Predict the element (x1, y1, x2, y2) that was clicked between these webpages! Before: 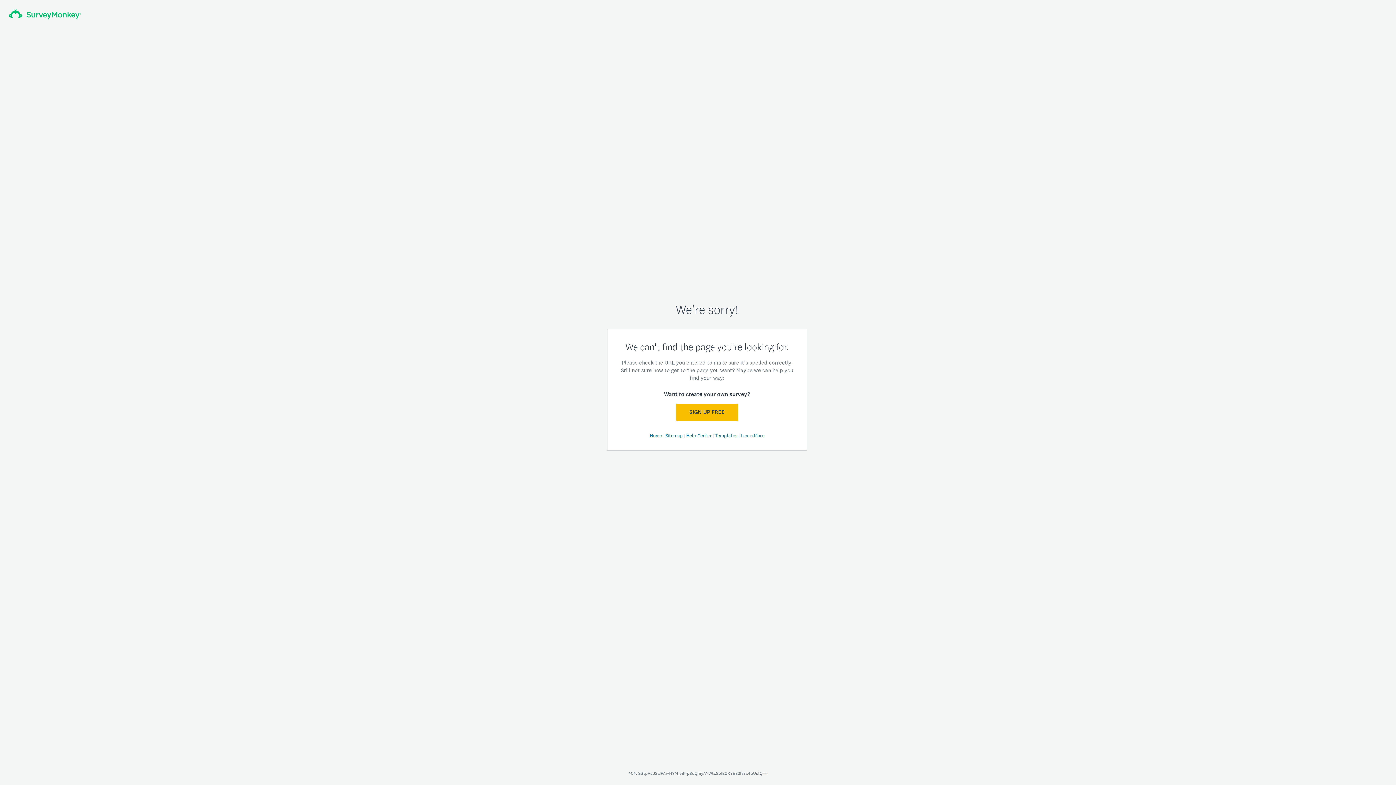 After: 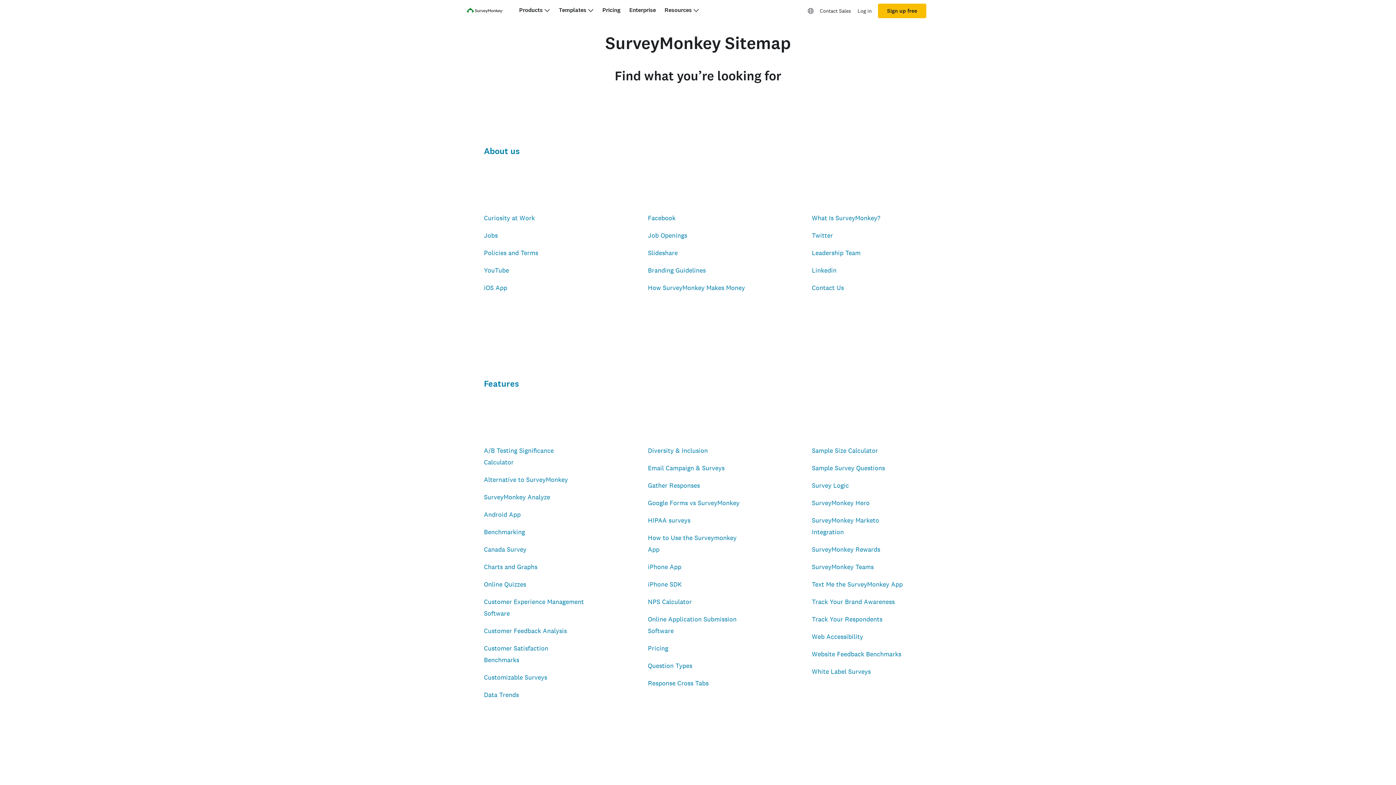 Action: label: Sitemap  bbox: (665, 432, 684, 438)